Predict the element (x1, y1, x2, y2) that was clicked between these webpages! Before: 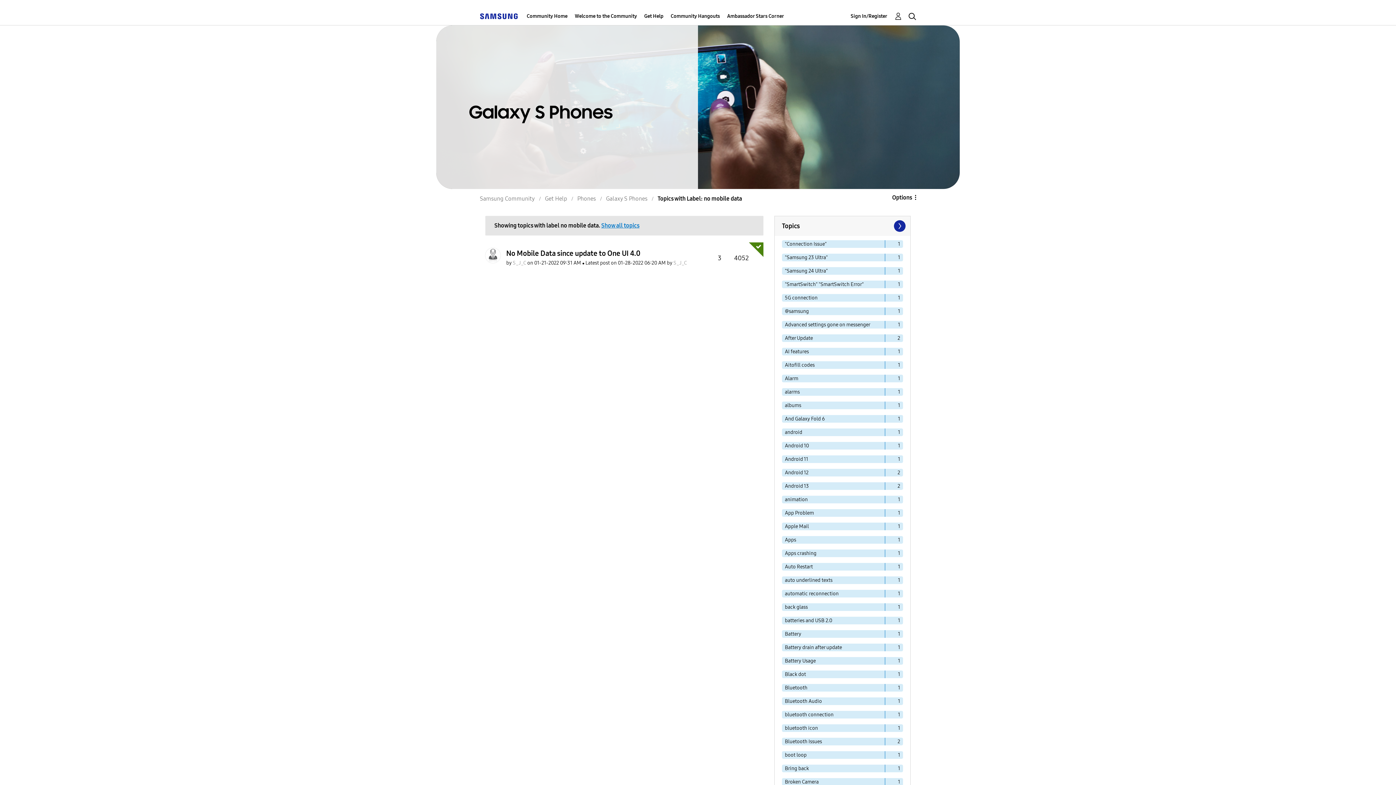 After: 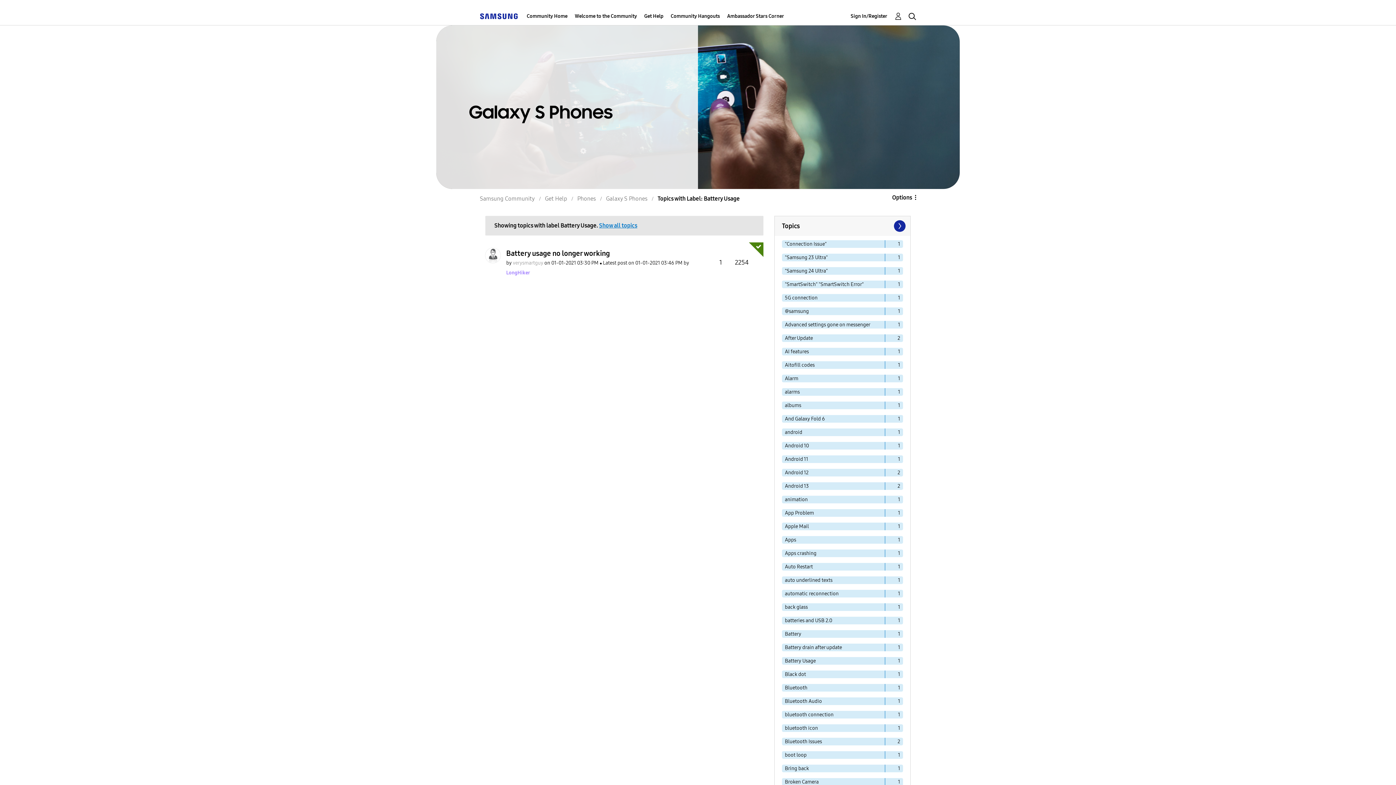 Action: label: Filter Topics with Label: Battery Usage bbox: (782, 657, 885, 665)